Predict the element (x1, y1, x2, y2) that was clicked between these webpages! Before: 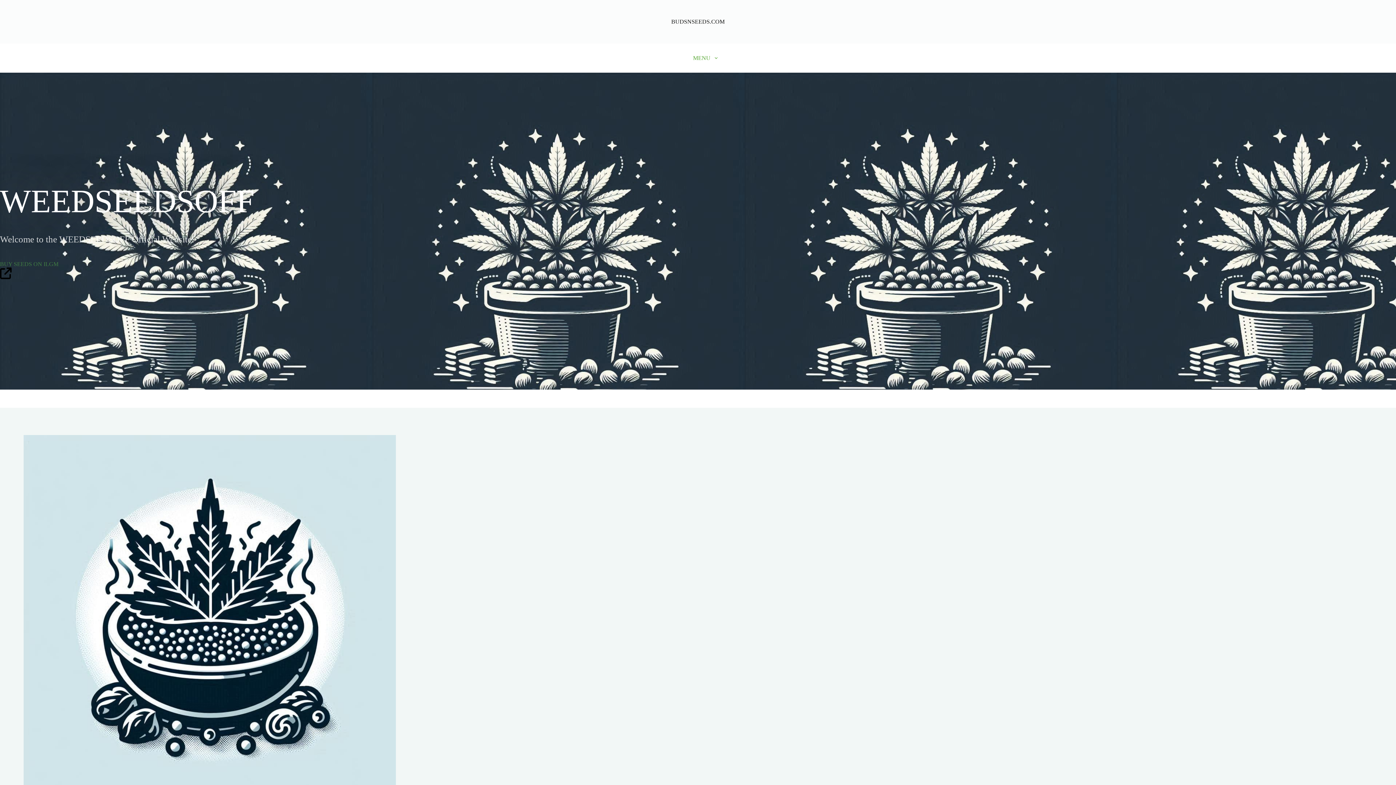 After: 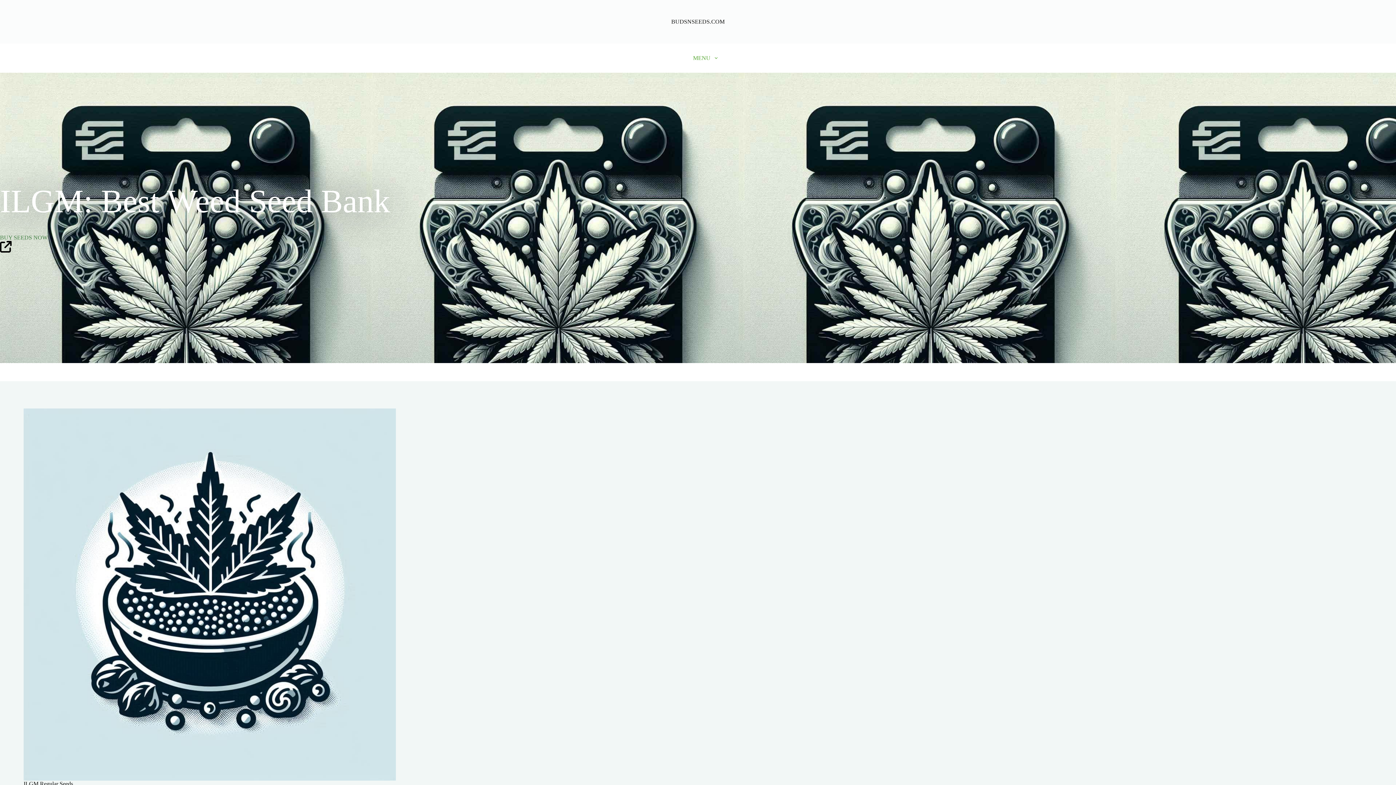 Action: label: BUY SEEDS ON ILGM bbox: (0, 261, 58, 267)